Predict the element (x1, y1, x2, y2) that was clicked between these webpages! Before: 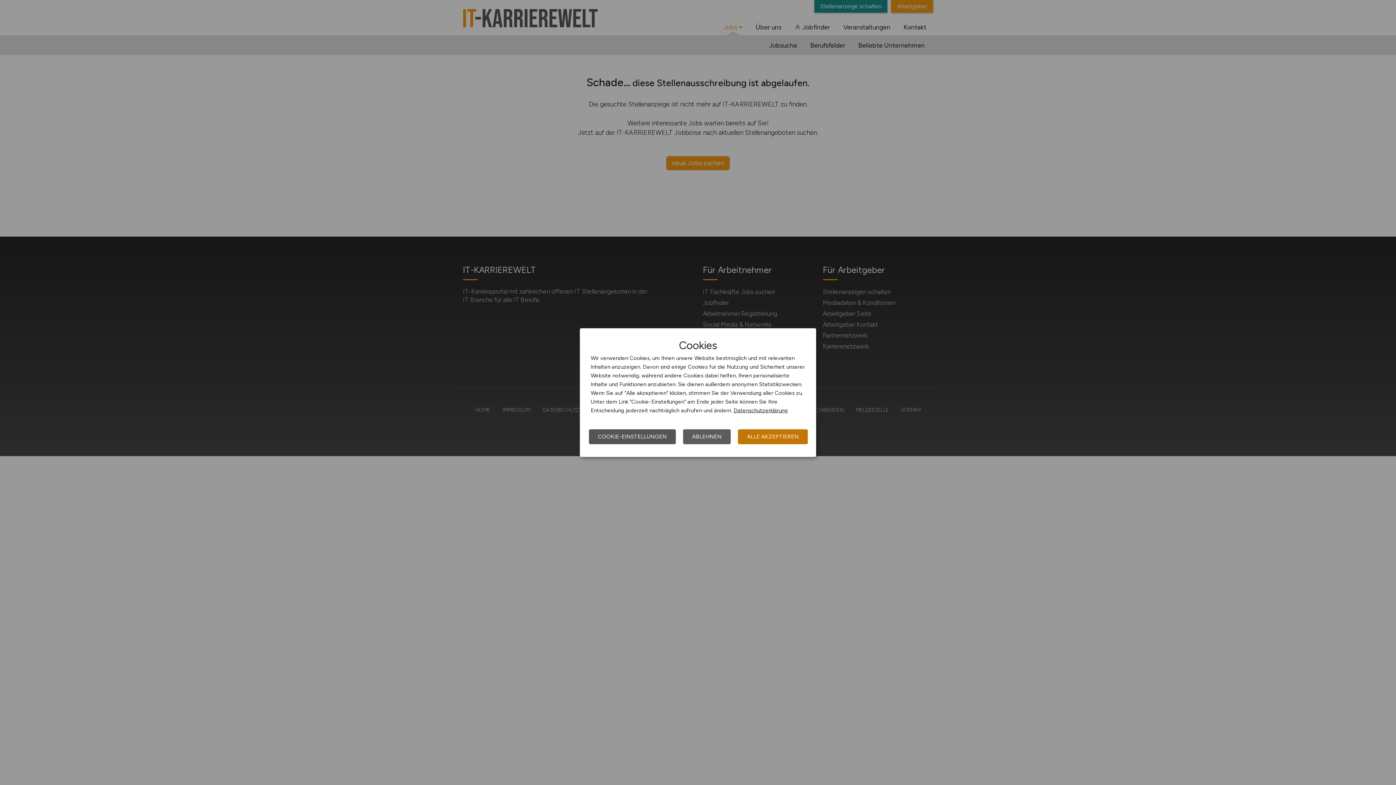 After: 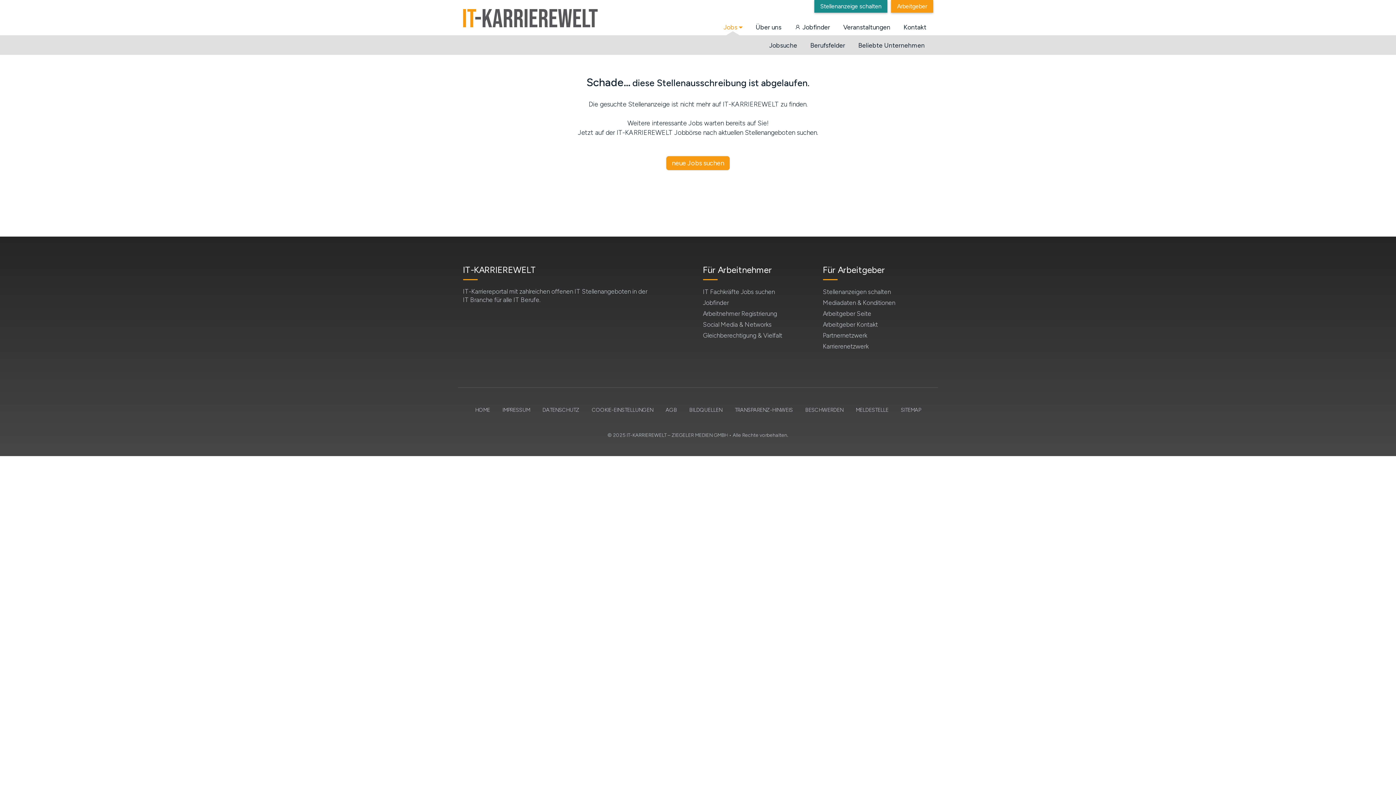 Action: label: ALLE AKZEPTIEREN bbox: (738, 429, 808, 444)